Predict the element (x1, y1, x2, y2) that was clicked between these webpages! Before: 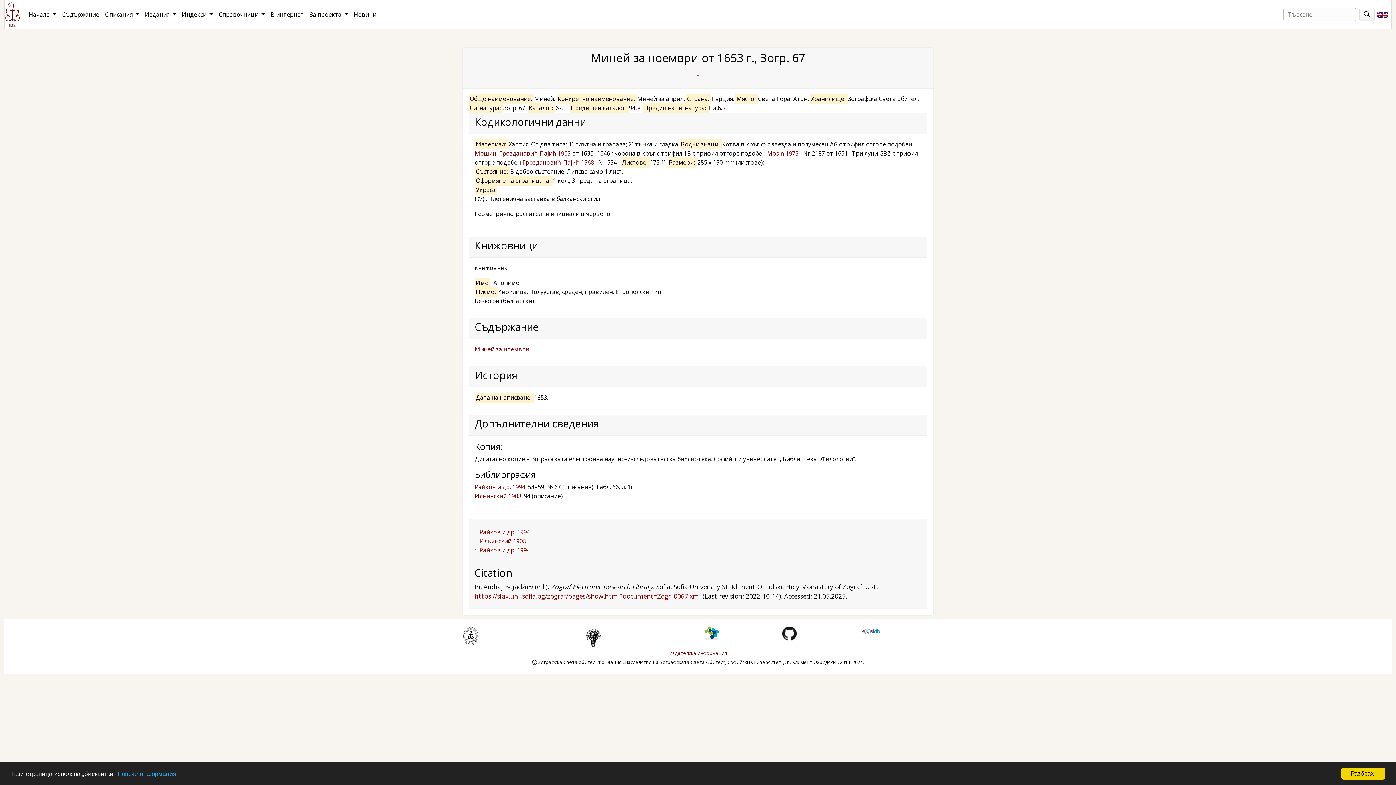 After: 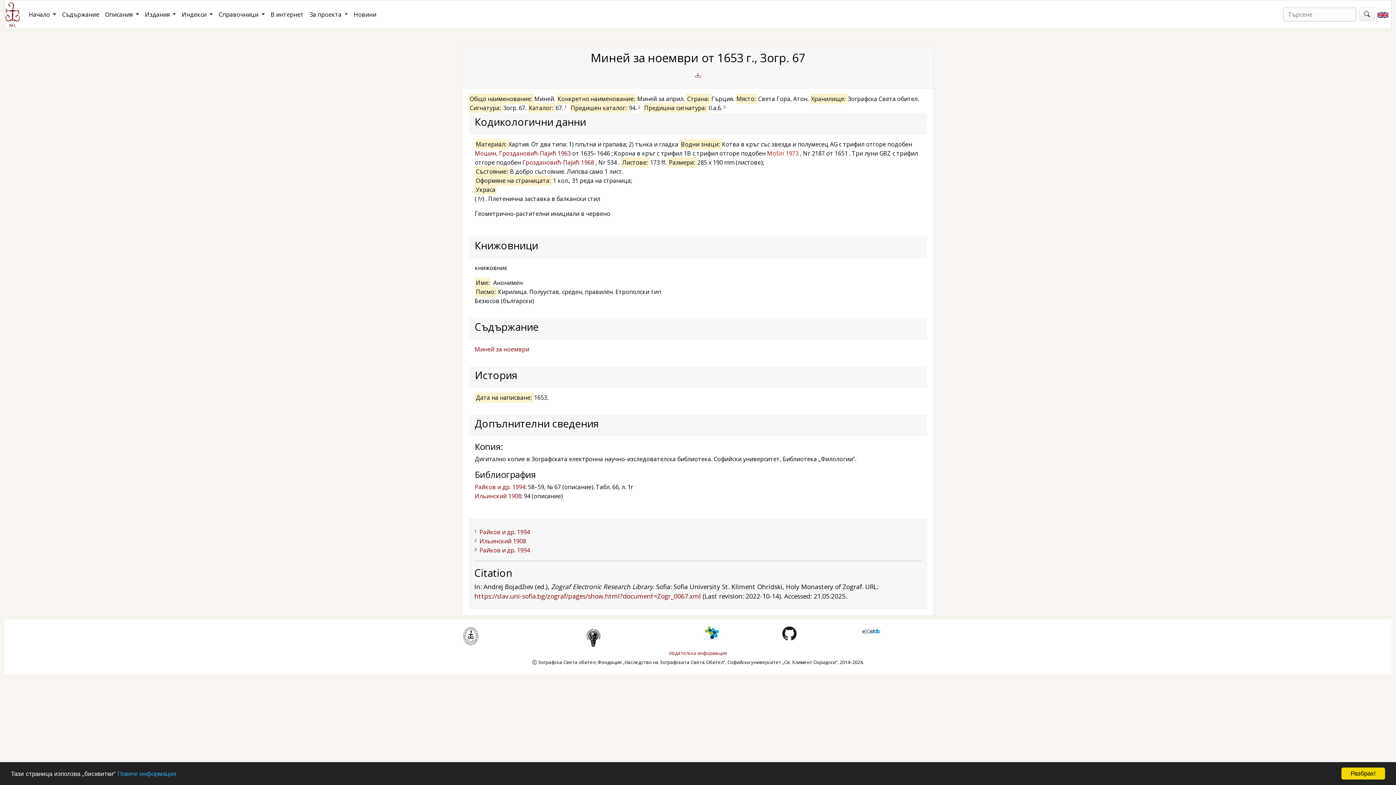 Action: bbox: (767, 149, 798, 157) label: Mošin 1973